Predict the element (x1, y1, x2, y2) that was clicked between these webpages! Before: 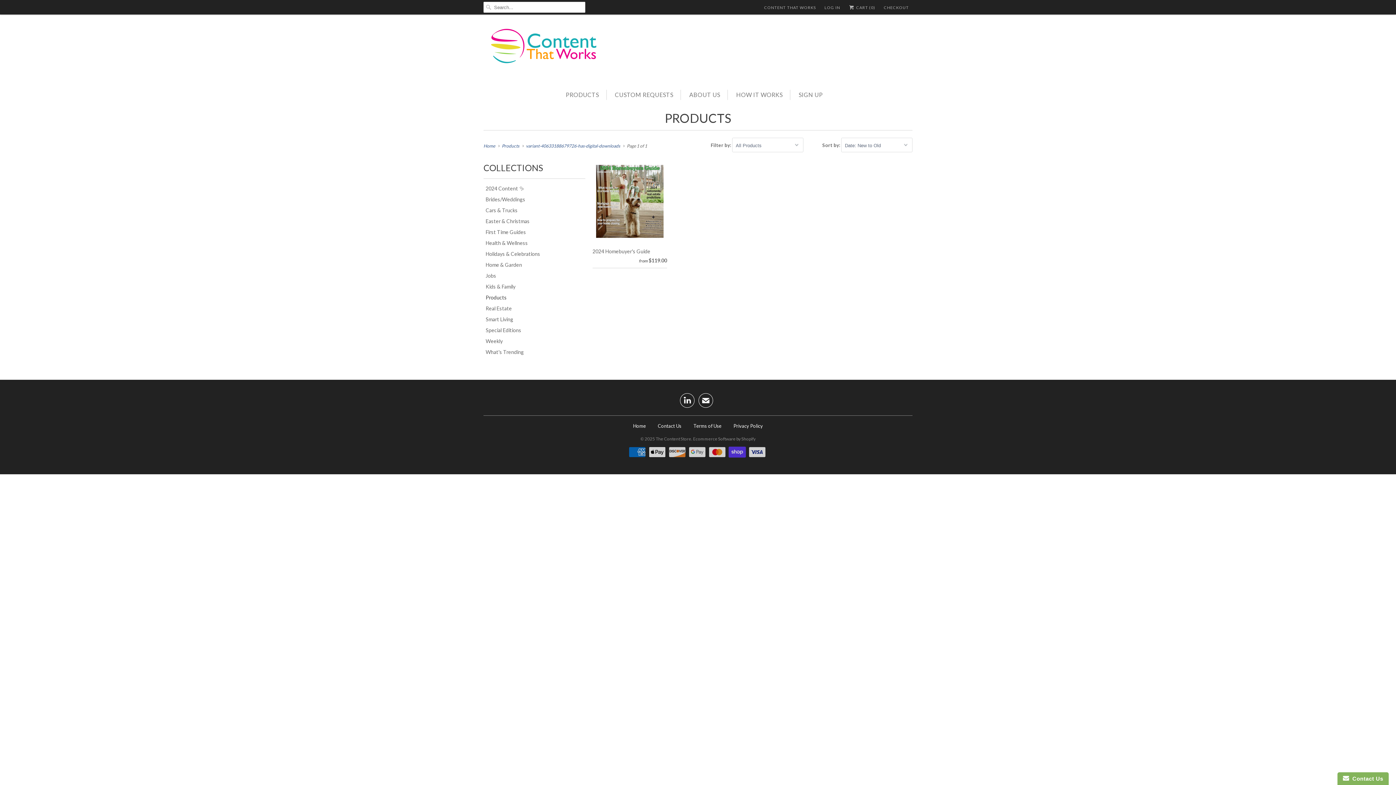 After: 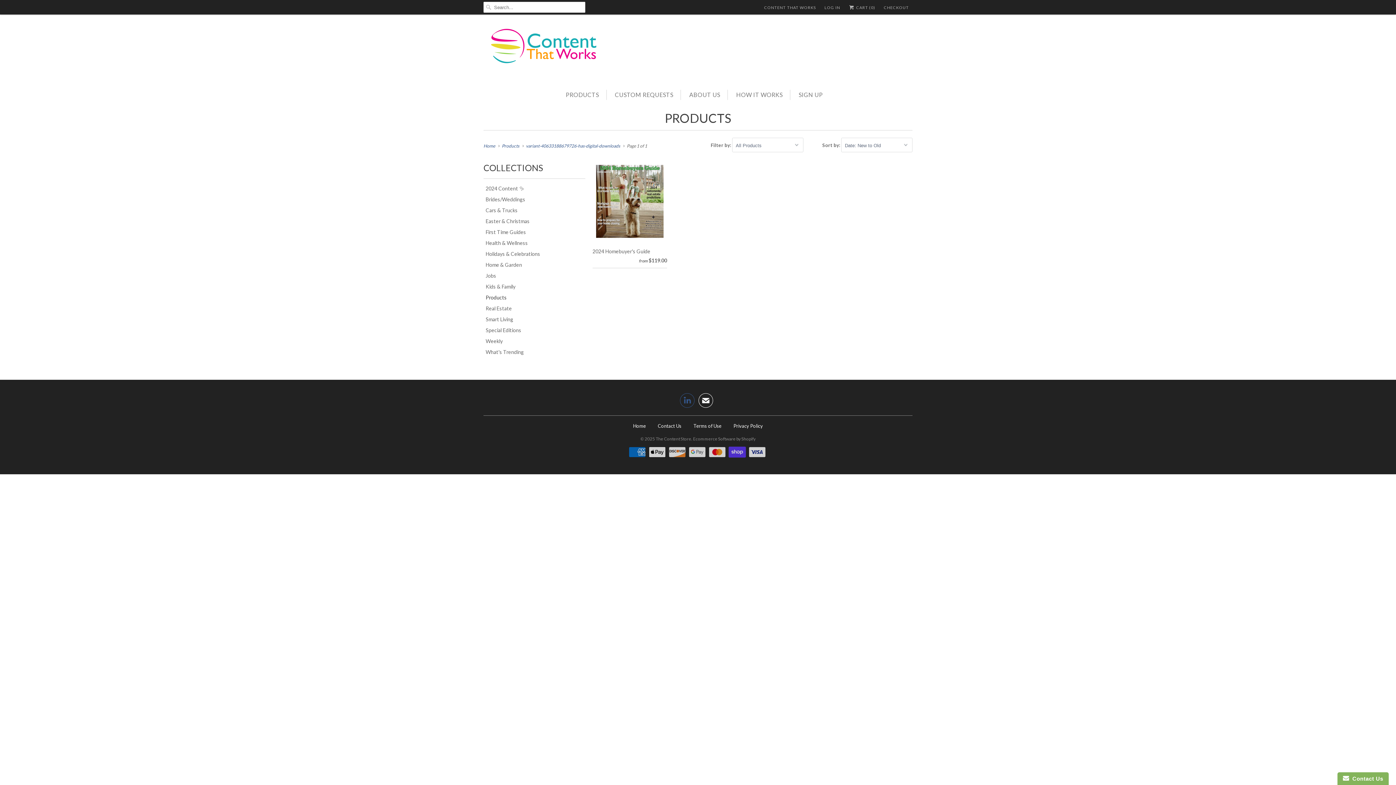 Action: label:  bbox: (680, 398, 694, 406)